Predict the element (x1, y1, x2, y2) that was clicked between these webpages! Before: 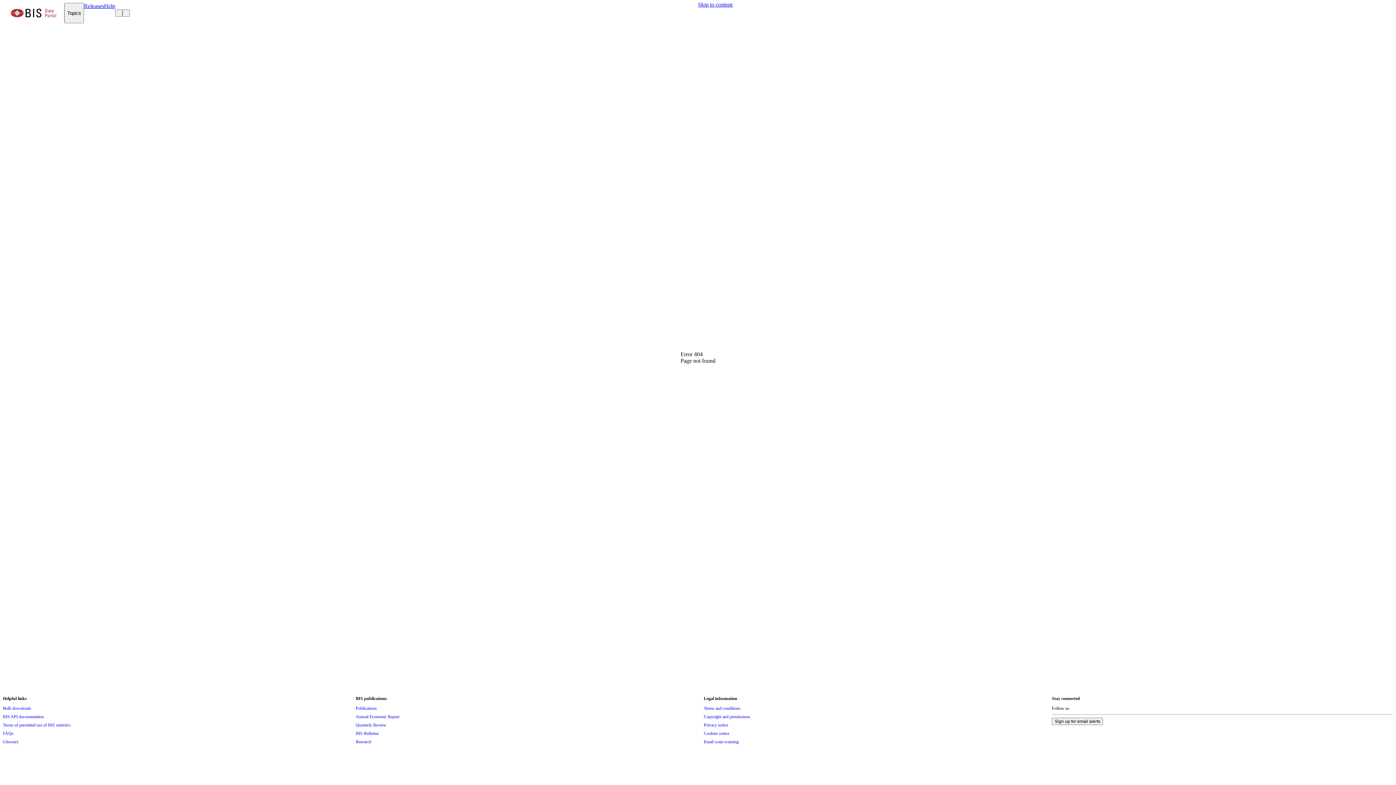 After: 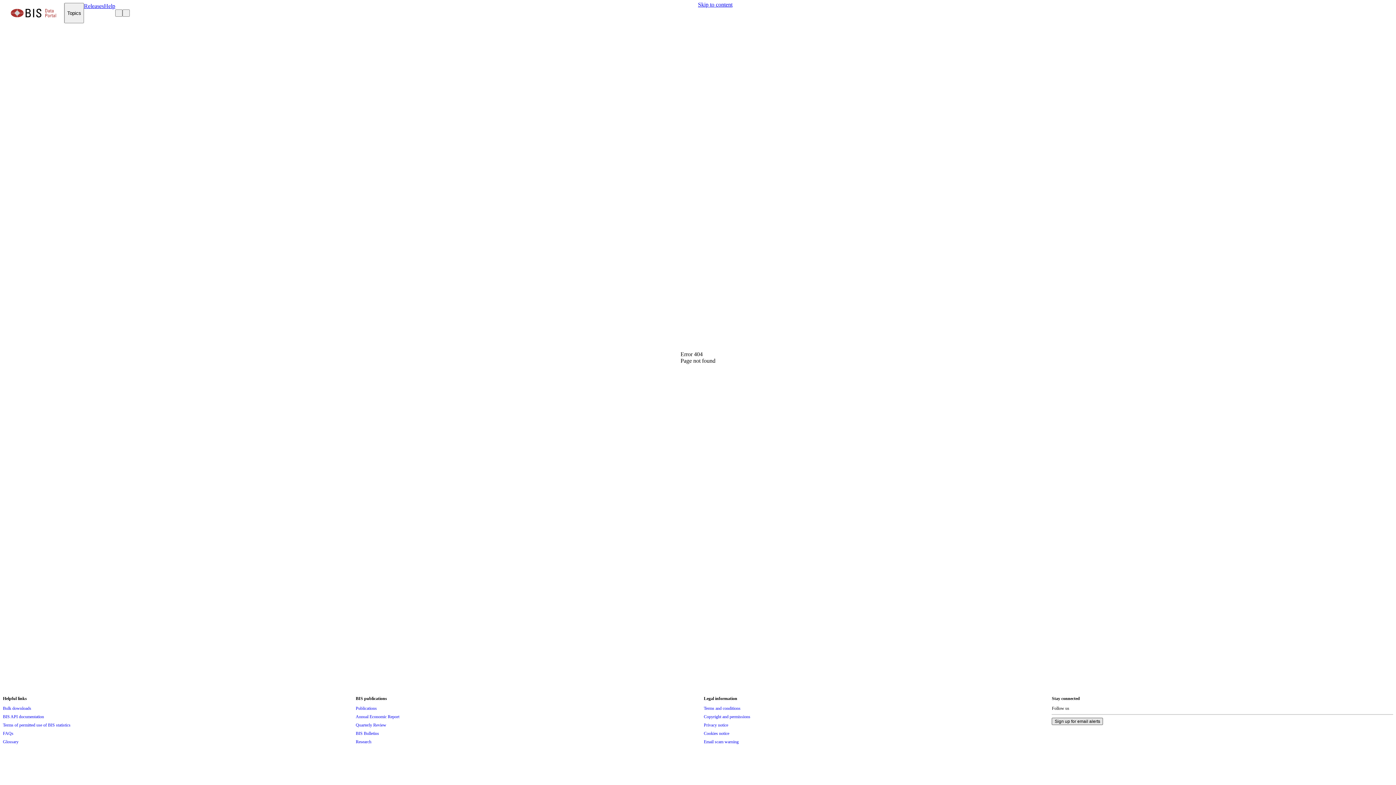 Action: label: Sign up for email alerts bbox: (1052, 718, 1103, 725)